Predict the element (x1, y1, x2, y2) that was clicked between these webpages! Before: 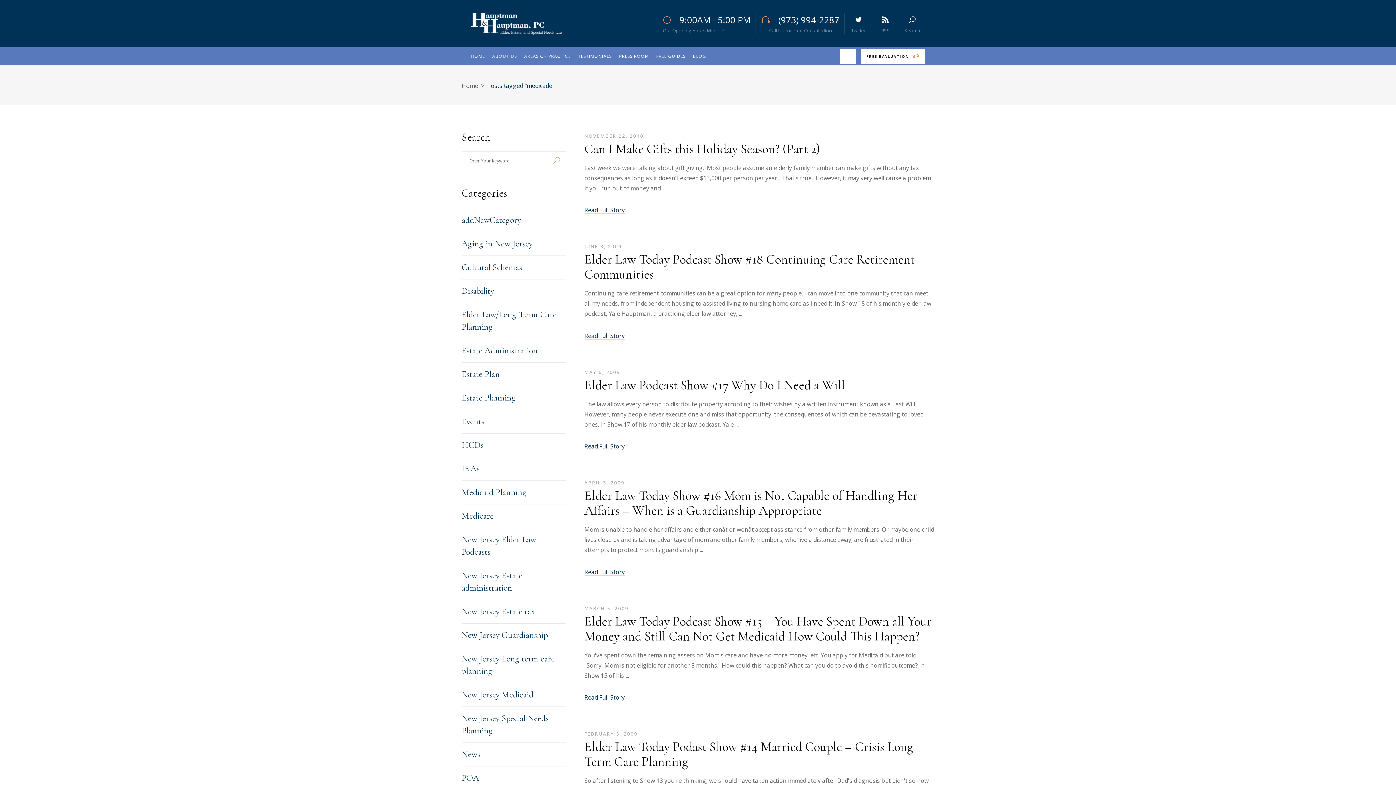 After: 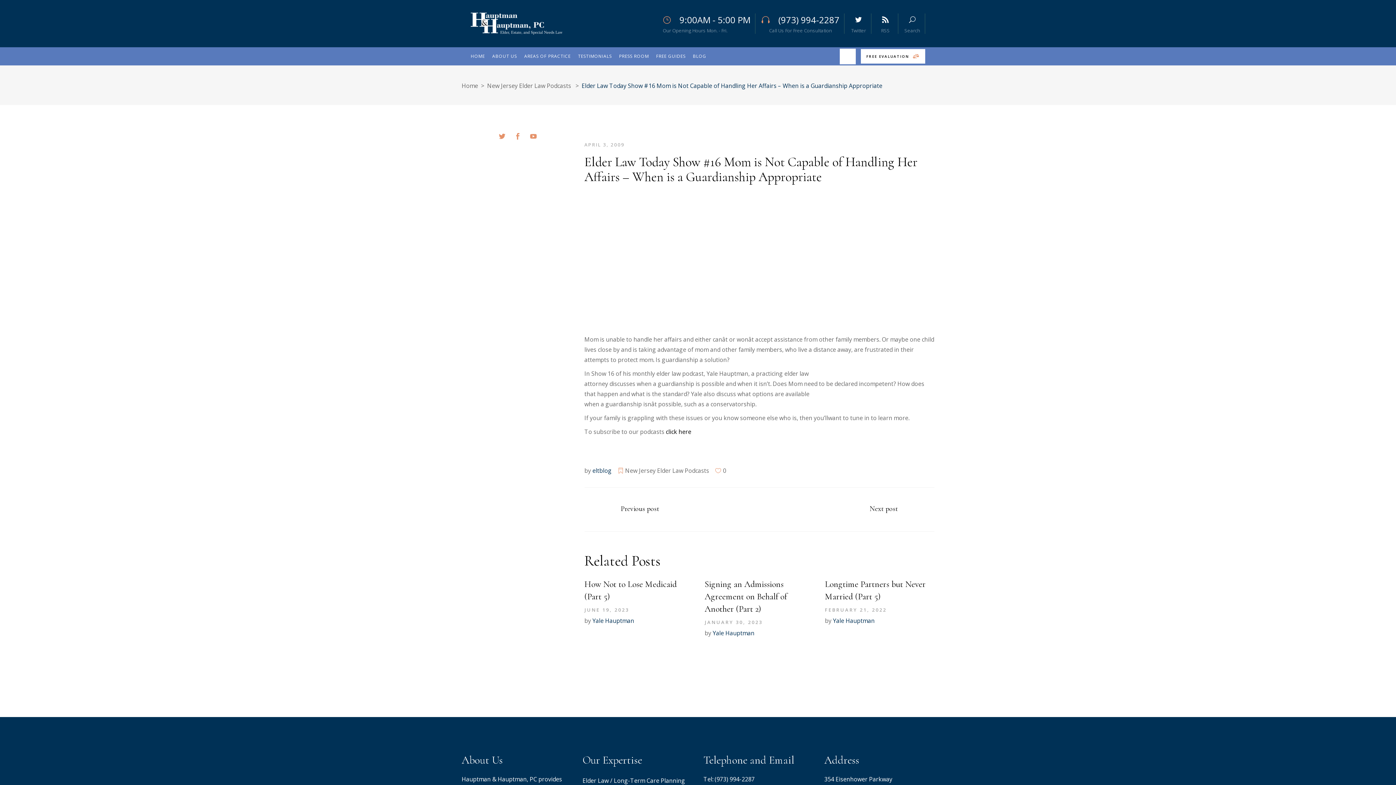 Action: label: Elder Law Today Show #16 Mom is Not Capable of Handling Her Affairs – When is a Guardianship Appropriate bbox: (584, 488, 917, 518)